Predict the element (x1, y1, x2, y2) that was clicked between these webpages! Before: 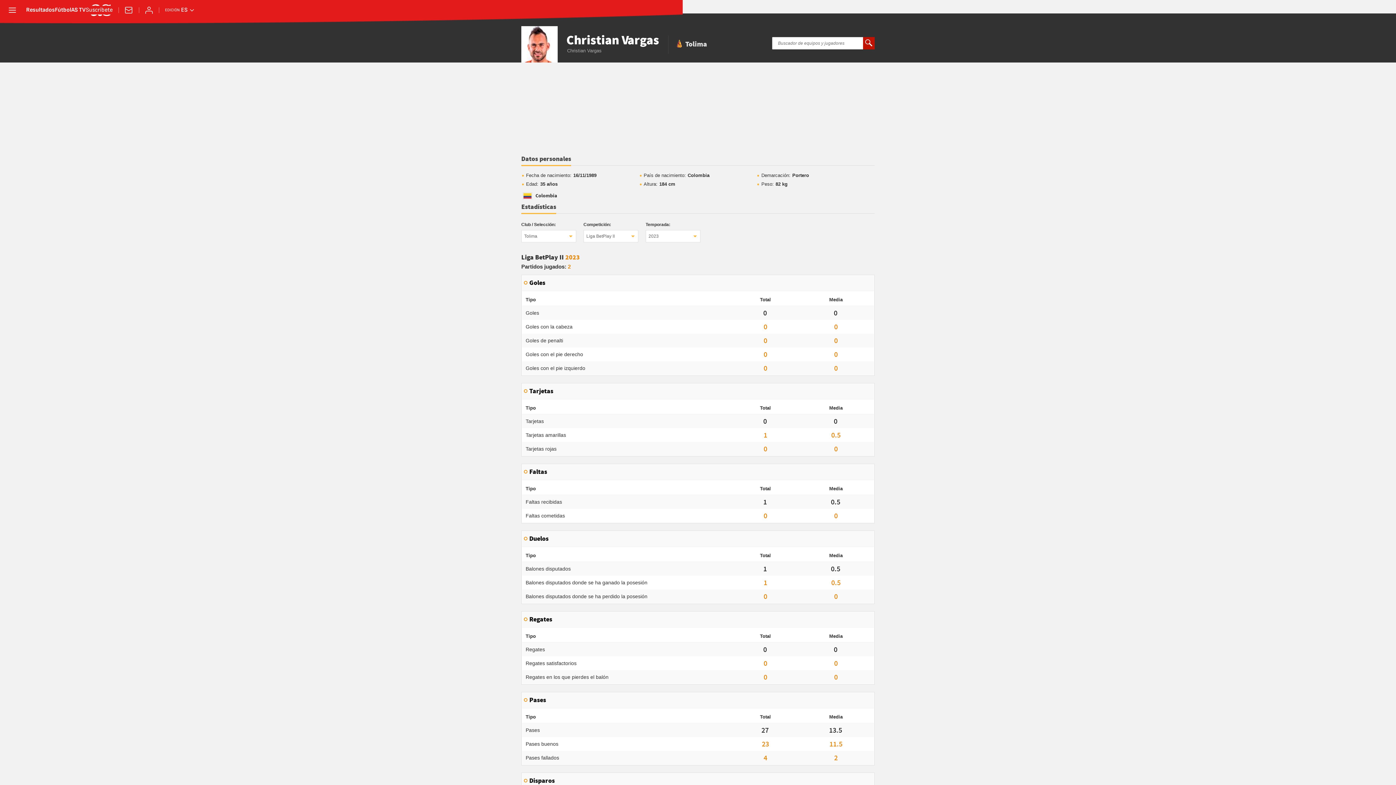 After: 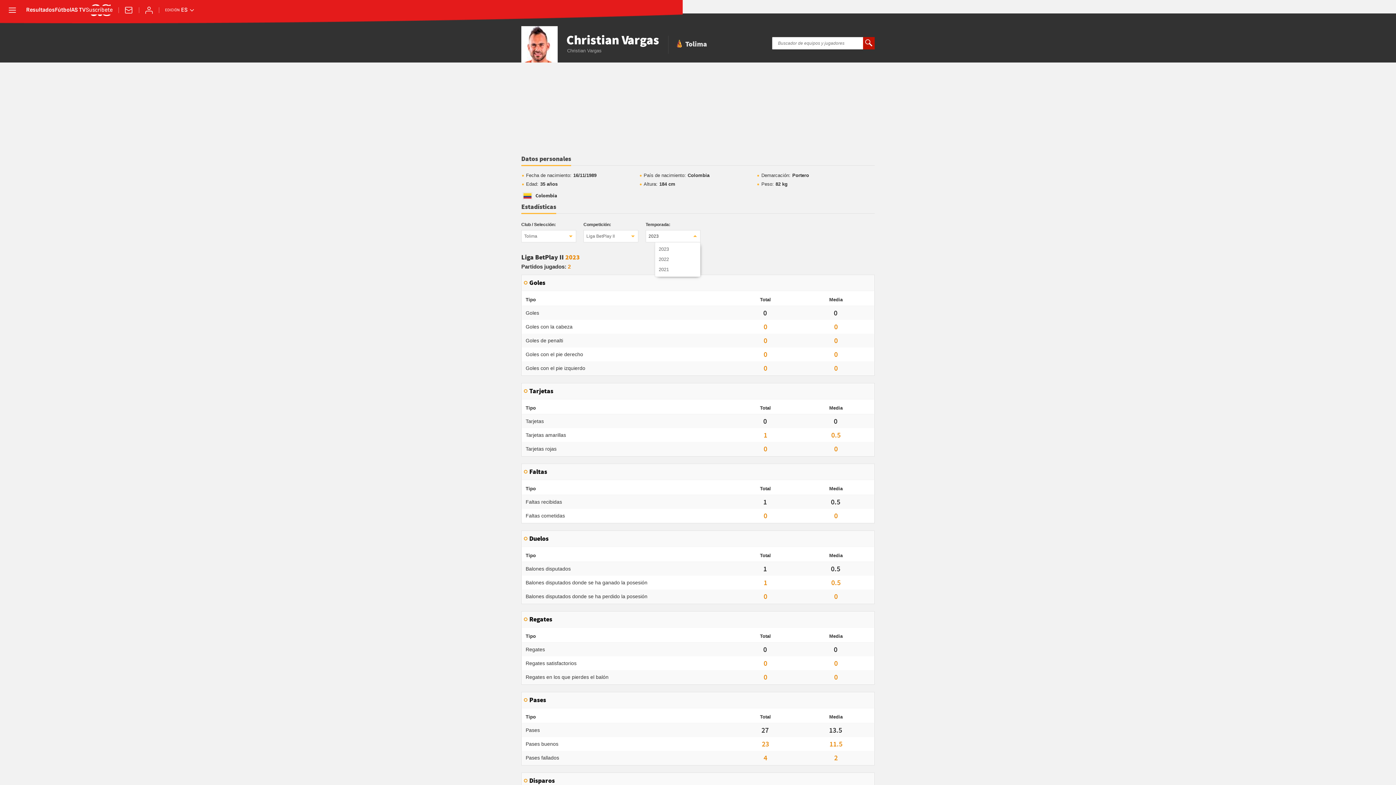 Action: bbox: (645, 230, 700, 242) label: 2023